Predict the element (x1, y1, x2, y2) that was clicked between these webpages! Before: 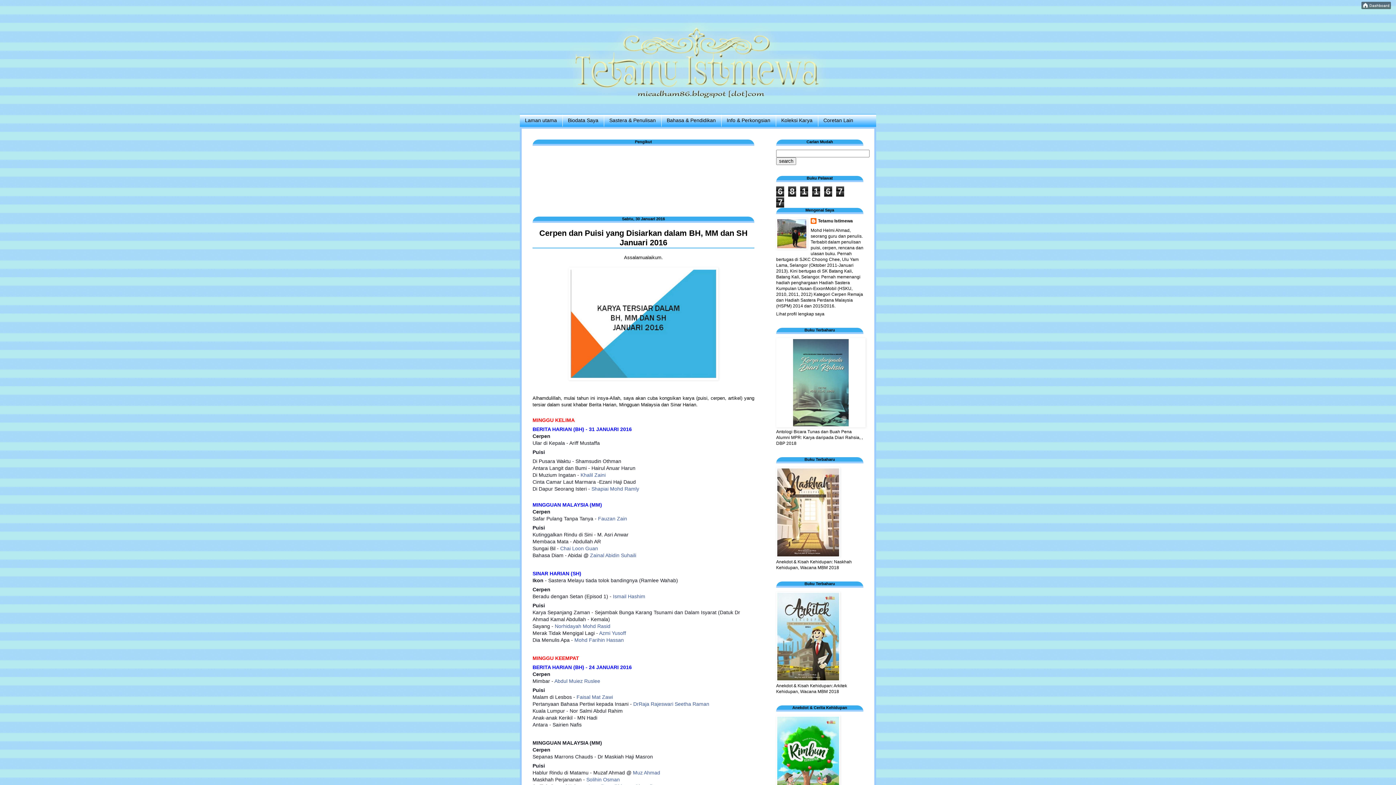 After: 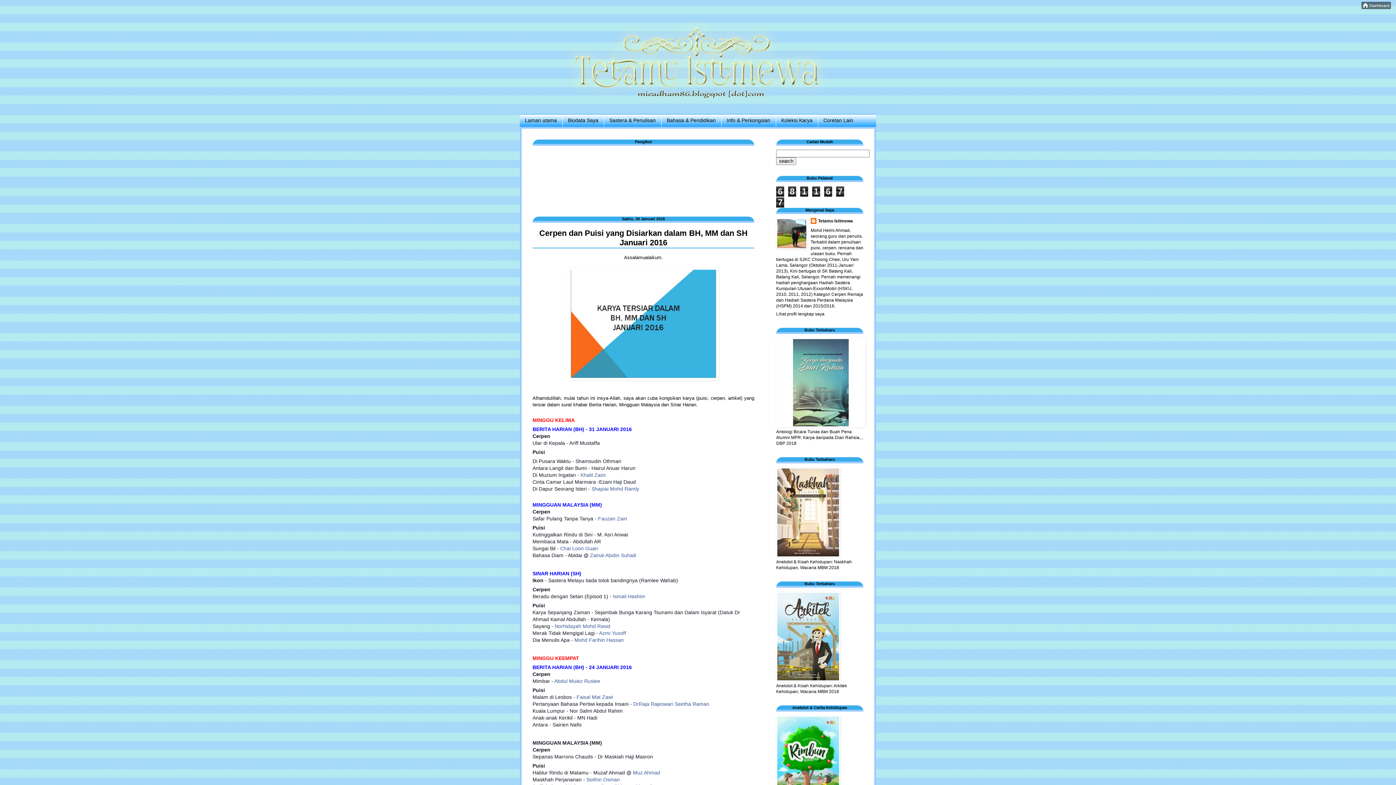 Action: label: Azmi Yusoff bbox: (599, 630, 626, 636)